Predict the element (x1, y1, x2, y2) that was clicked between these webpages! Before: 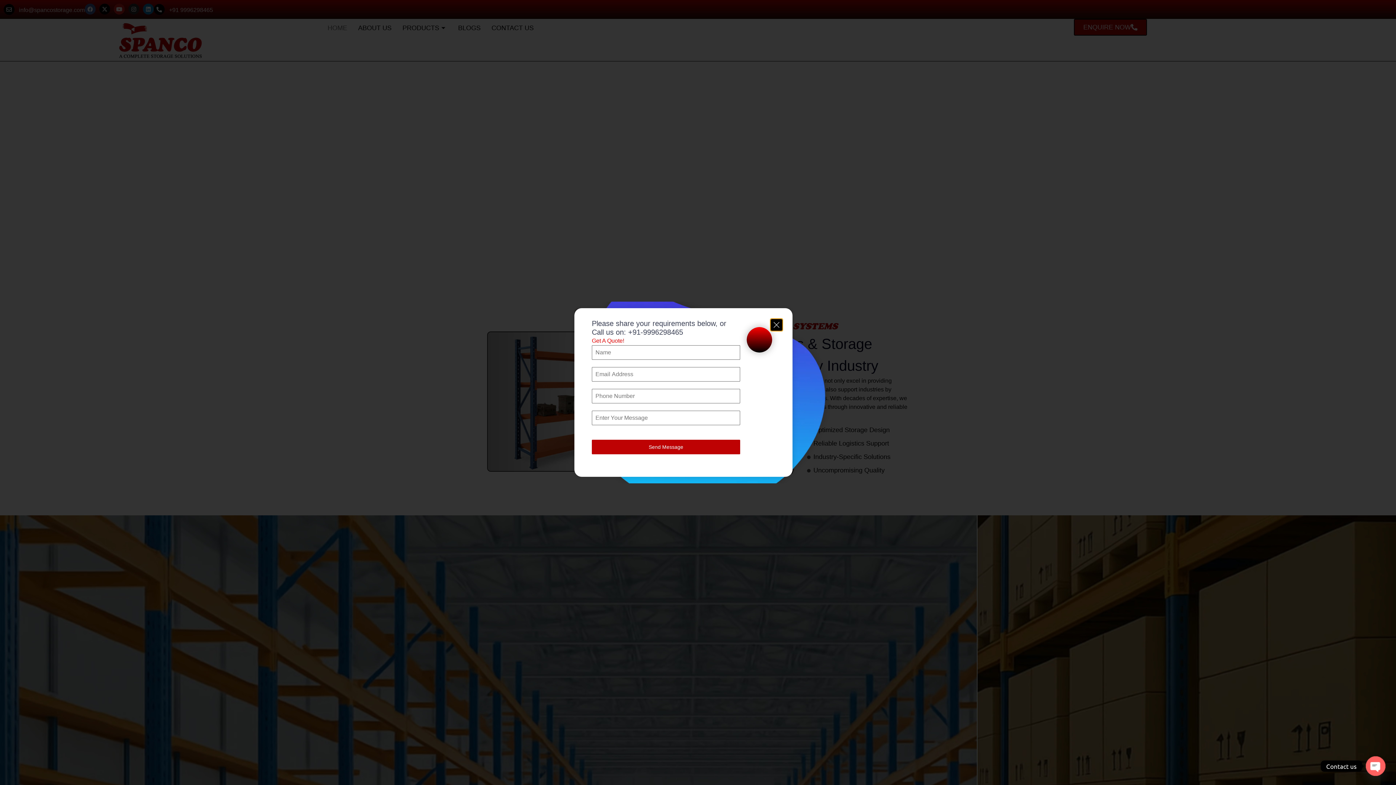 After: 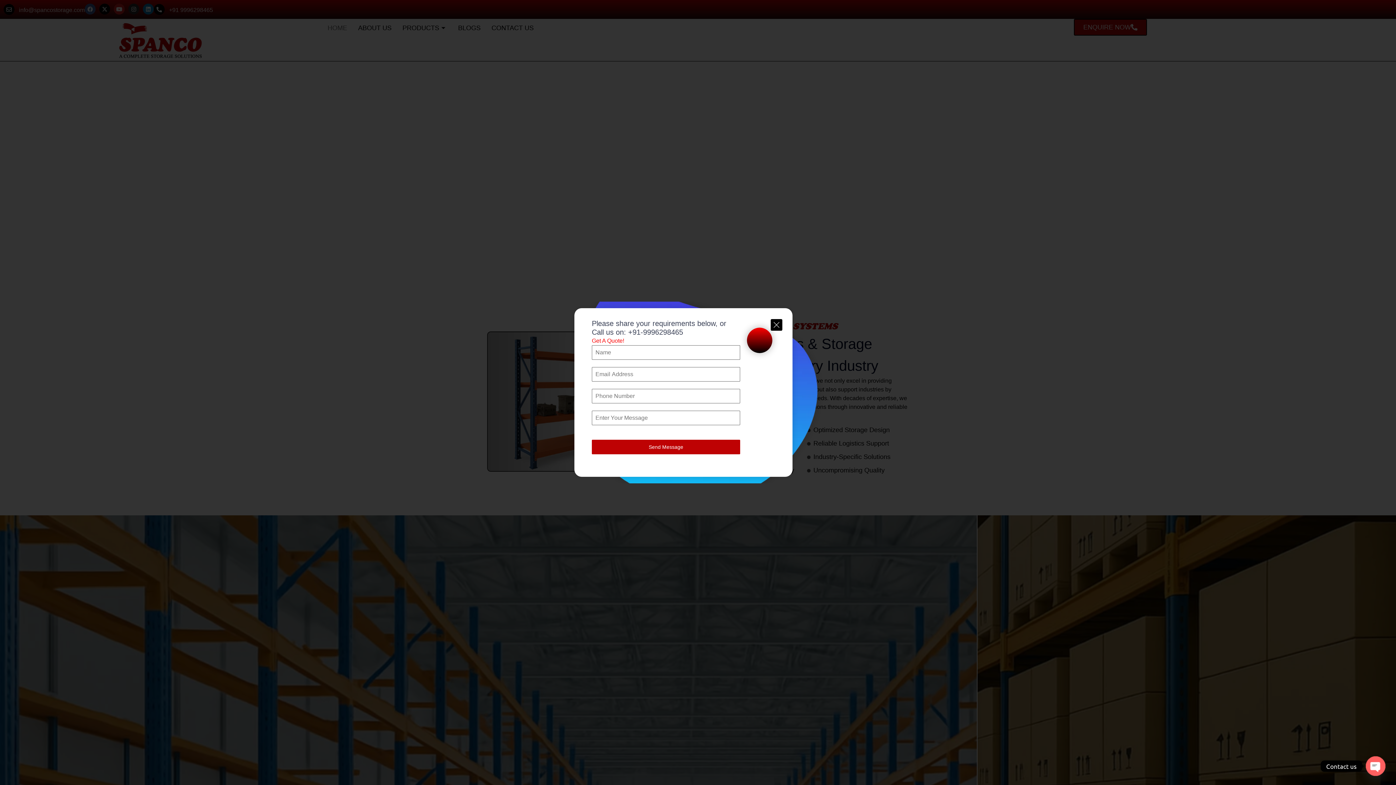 Action: label: +91-9996298465 bbox: (628, 328, 683, 336)